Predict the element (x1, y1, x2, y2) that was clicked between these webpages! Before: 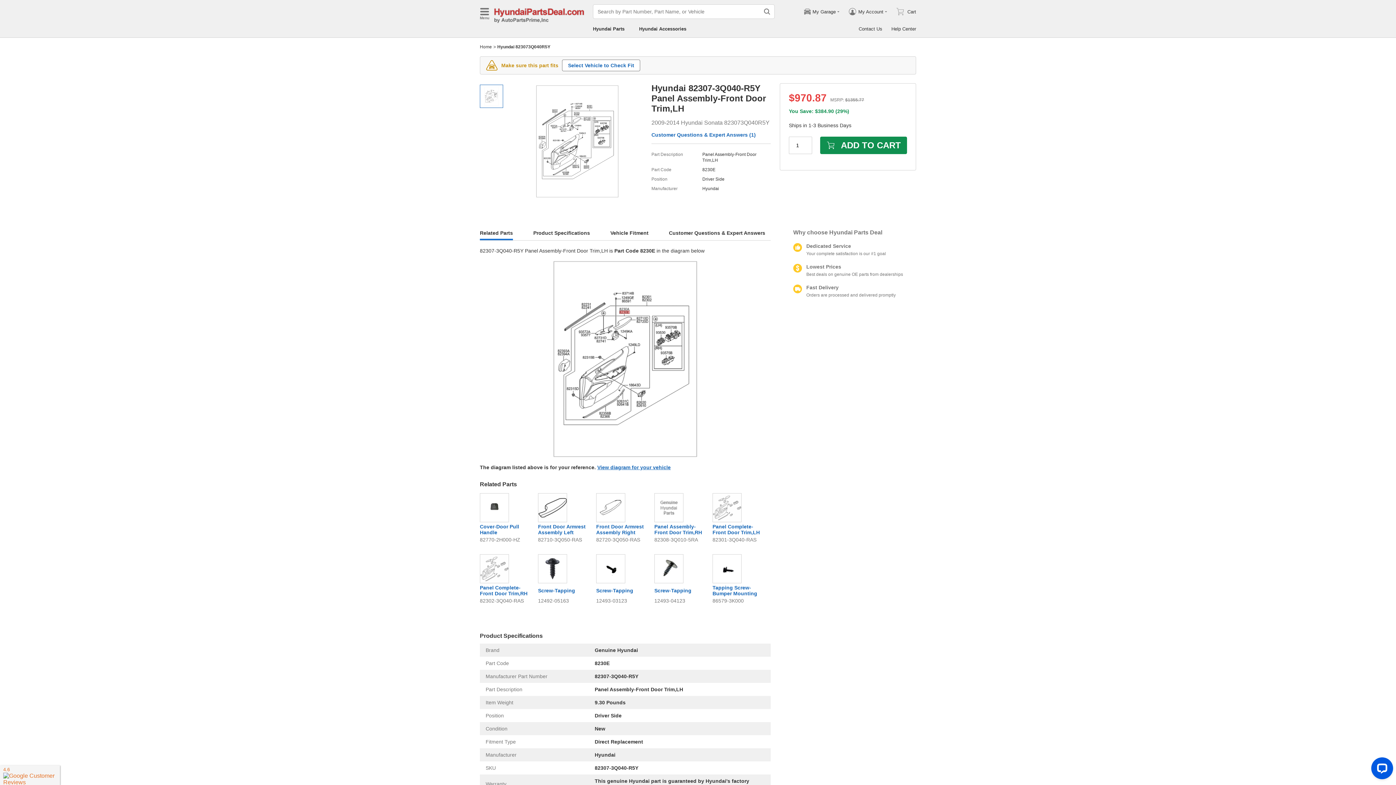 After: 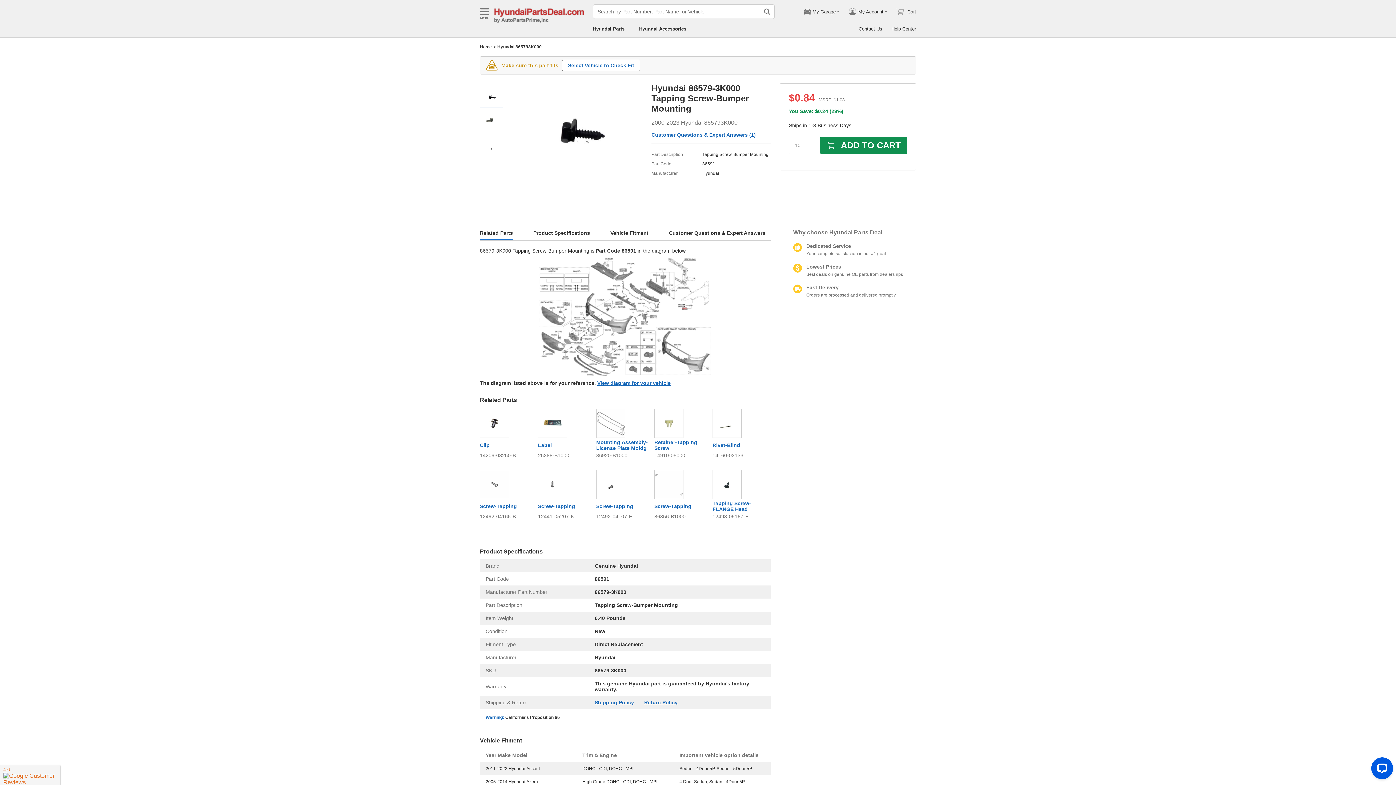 Action: label: Tapping Screw-Bumper Mounting
86579-3K000 bbox: (712, 554, 765, 603)